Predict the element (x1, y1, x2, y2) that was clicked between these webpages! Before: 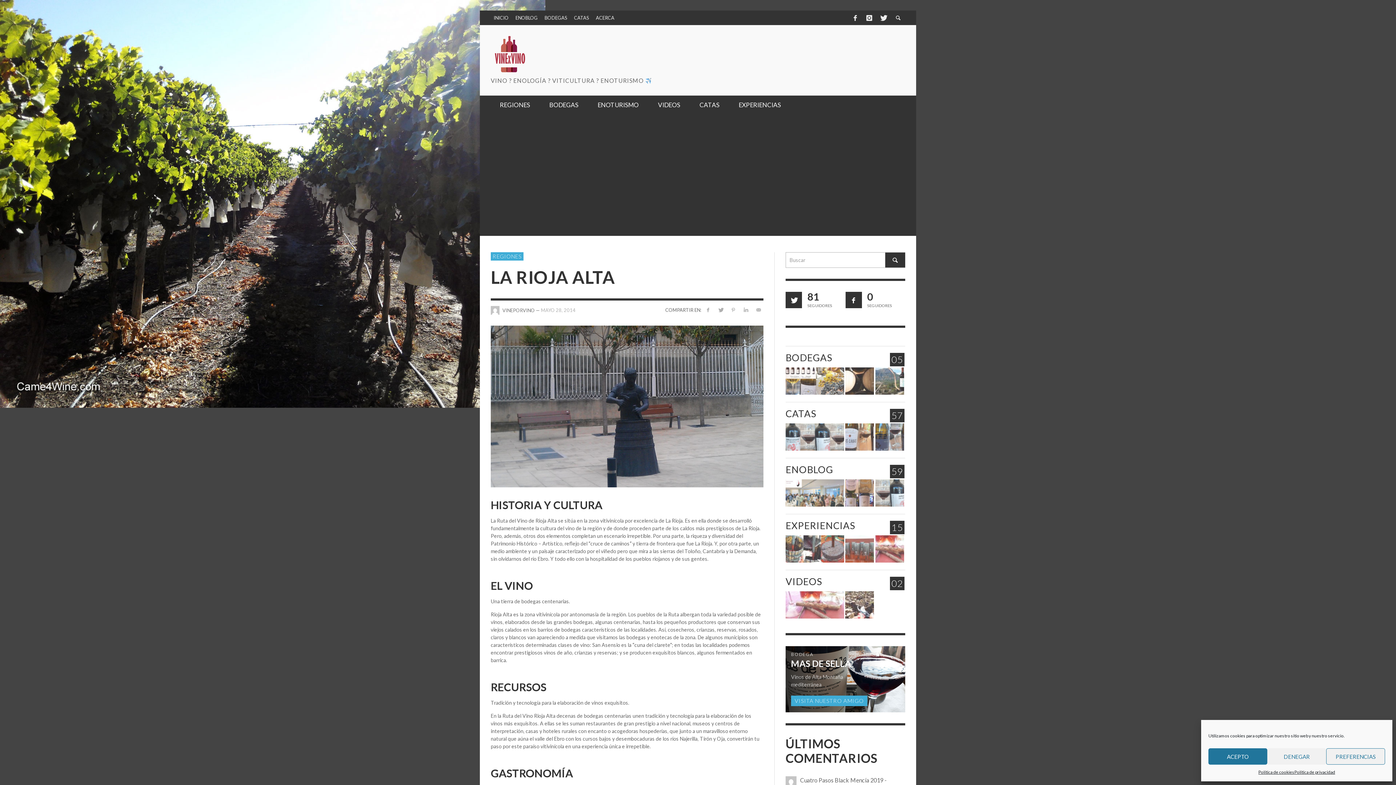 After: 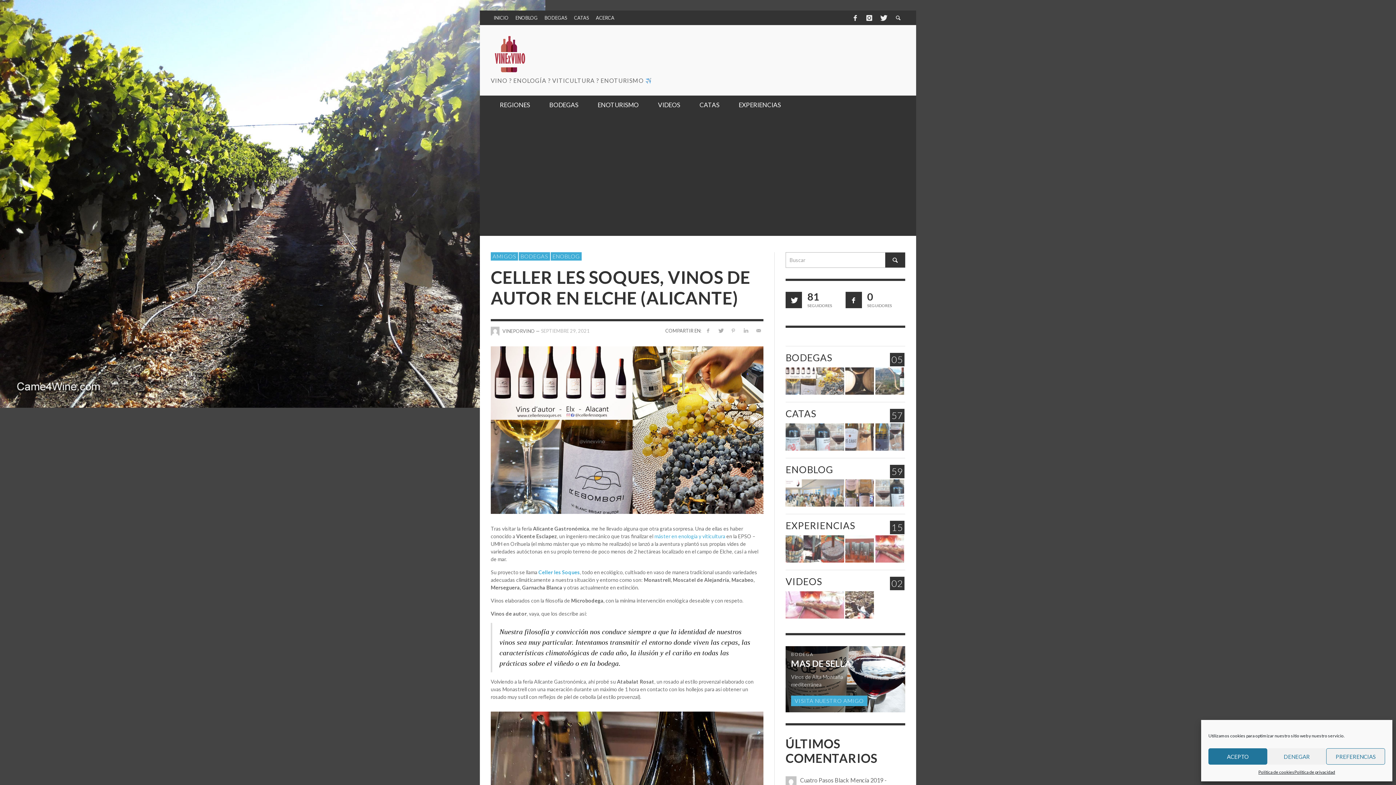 Action: bbox: (785, 367, 844, 394)